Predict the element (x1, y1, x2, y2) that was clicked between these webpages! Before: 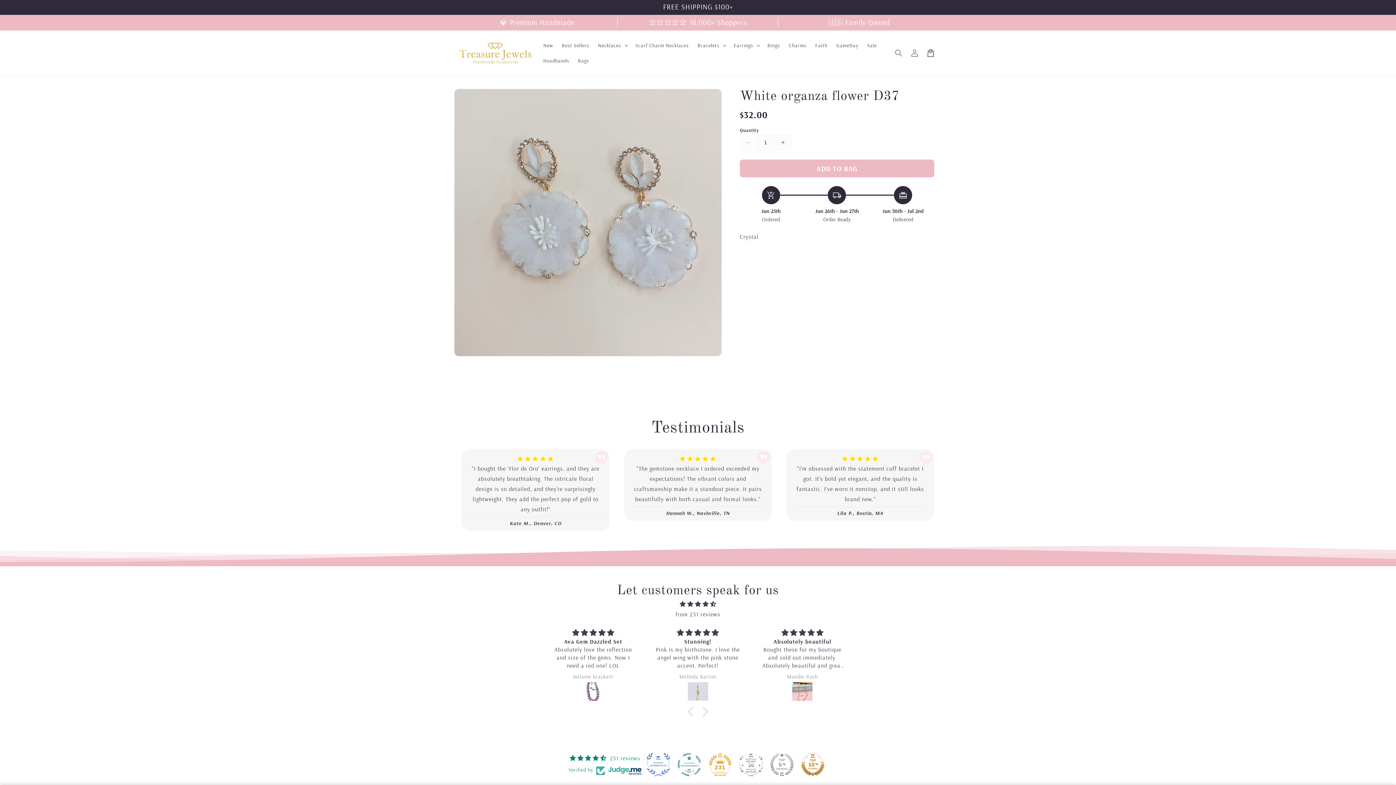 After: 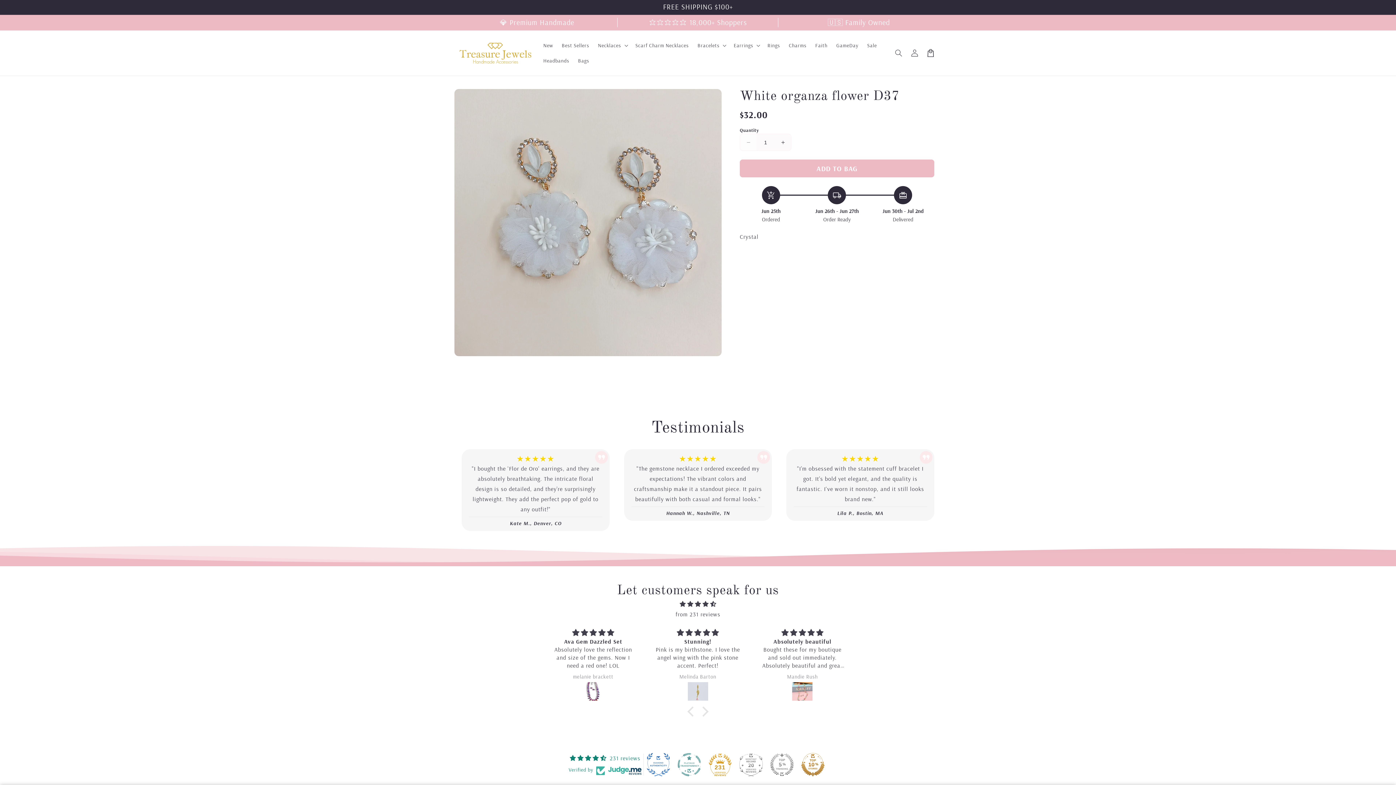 Action: bbox: (461, 758, 934, 766)